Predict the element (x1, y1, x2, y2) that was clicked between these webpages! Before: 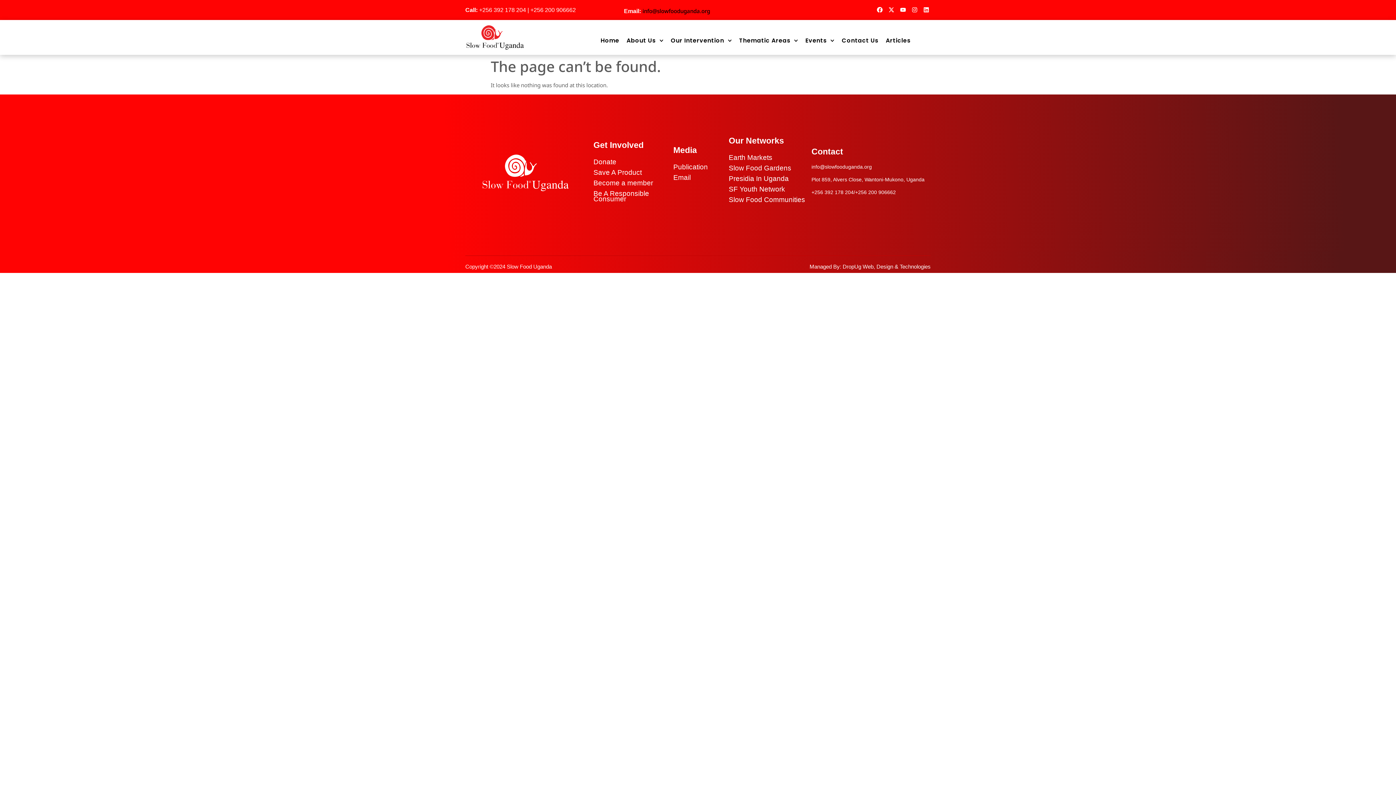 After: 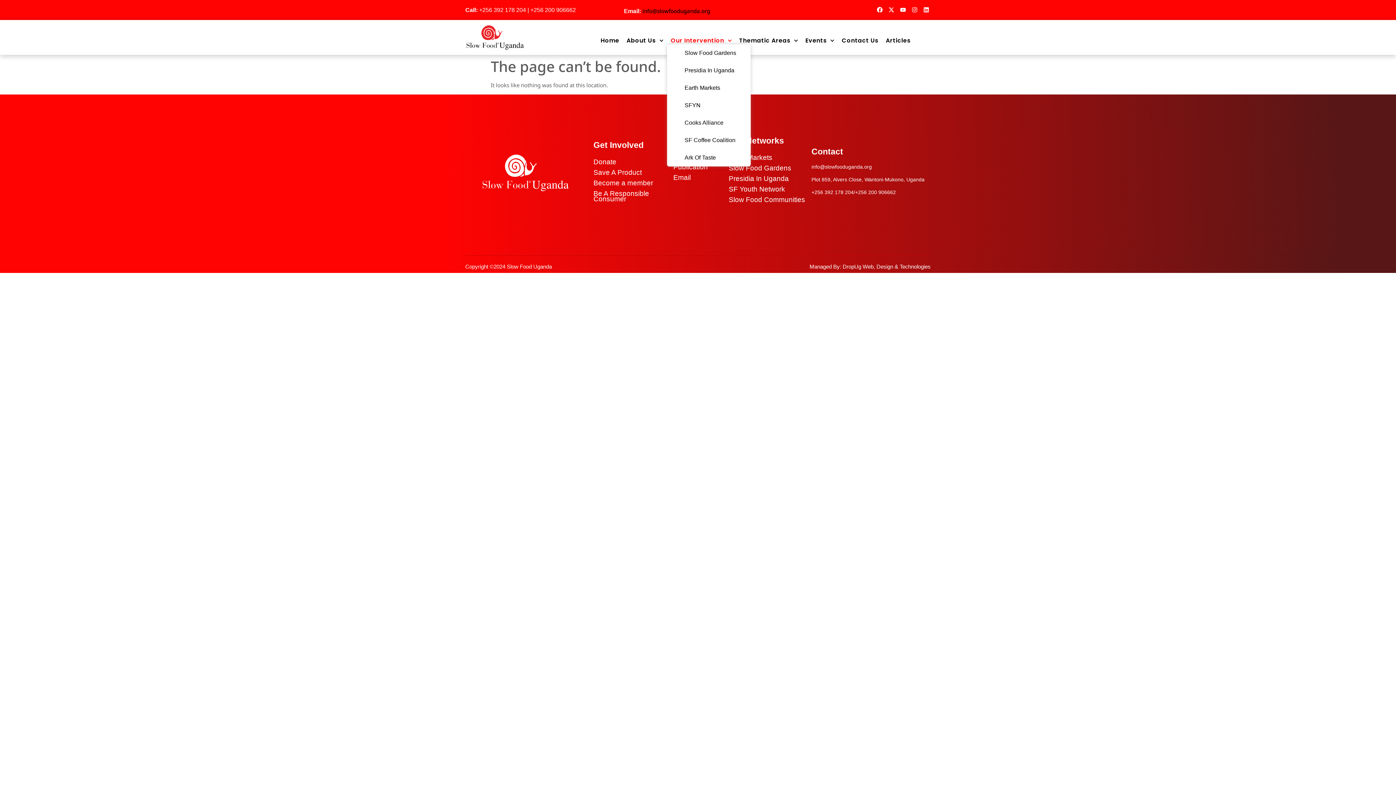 Action: bbox: (667, 37, 735, 44) label: Our Intervention